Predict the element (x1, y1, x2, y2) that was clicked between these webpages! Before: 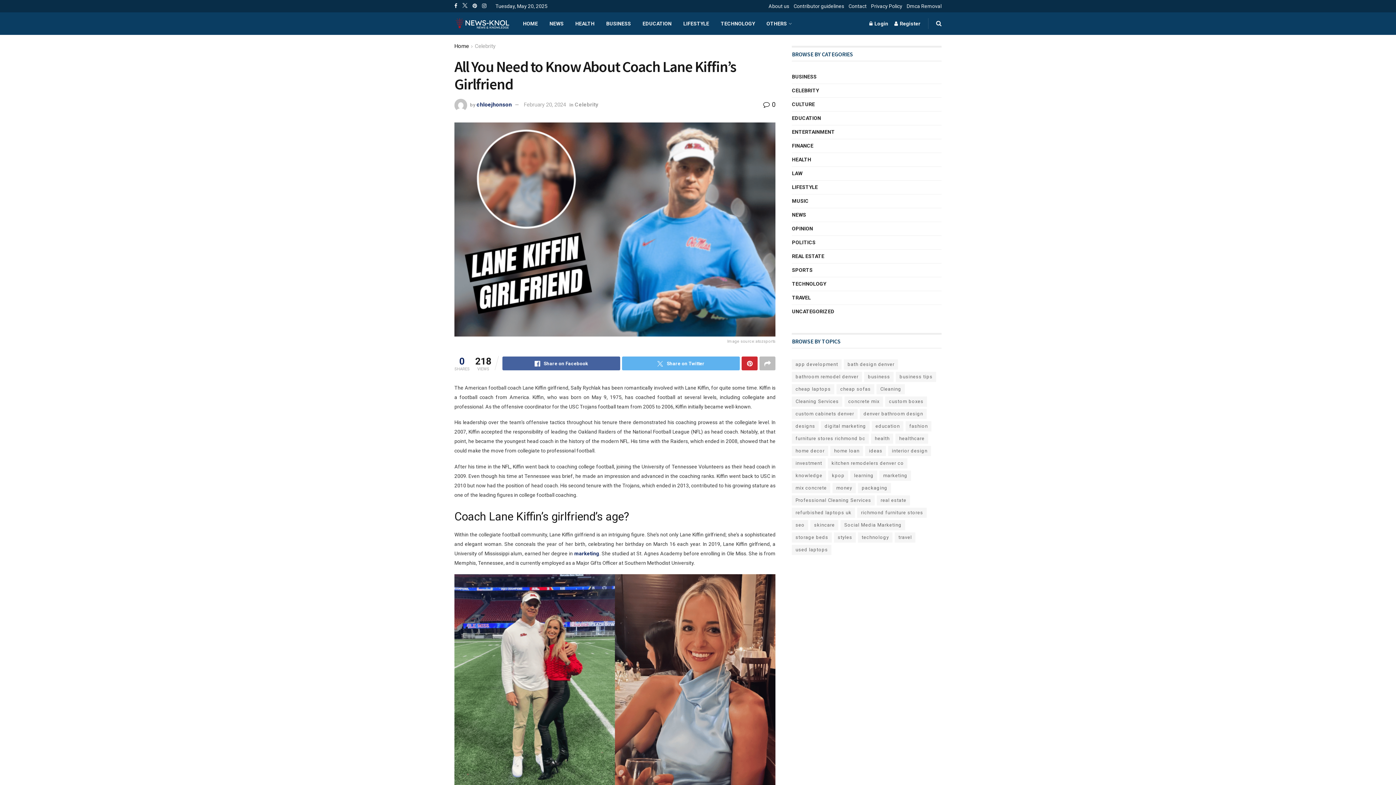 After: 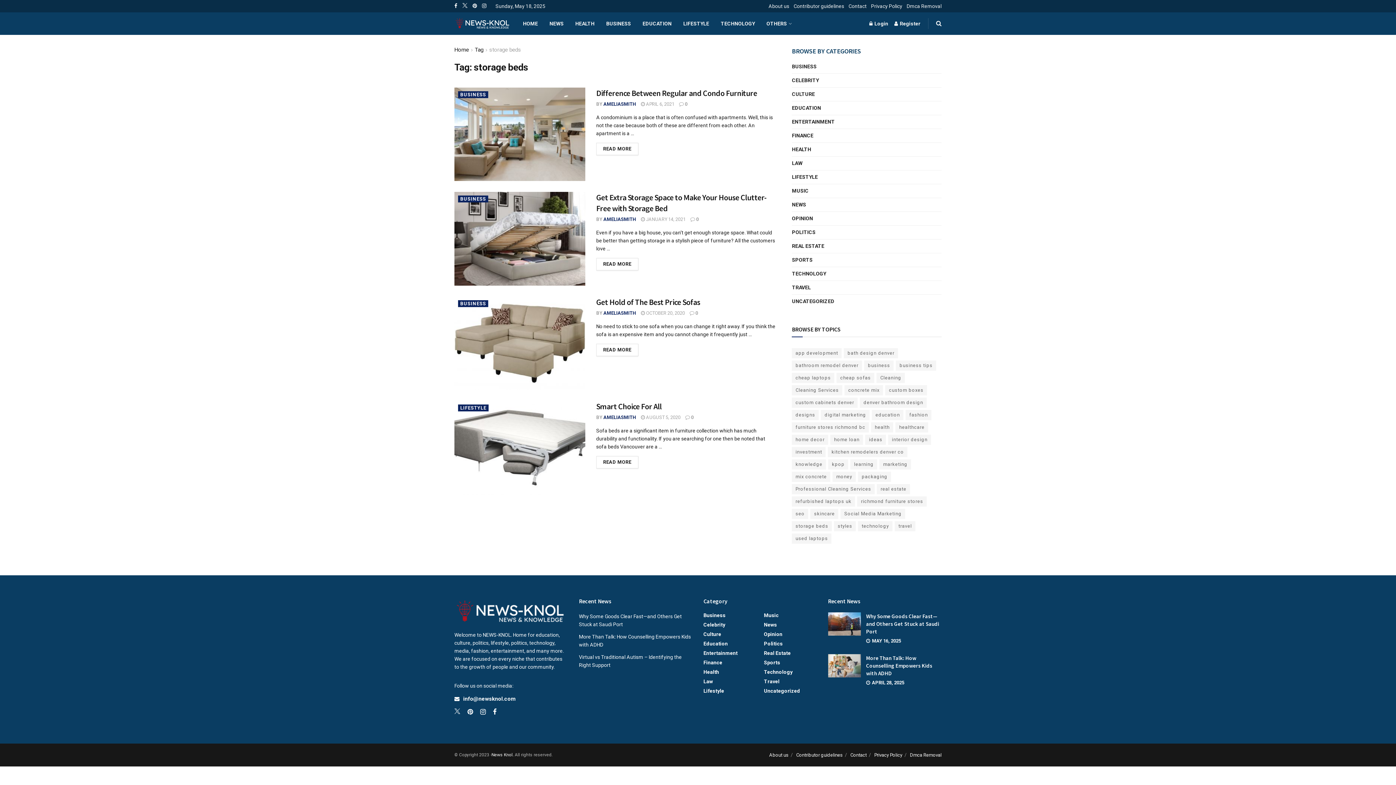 Action: bbox: (792, 532, 832, 542) label: storage beds (4 items)